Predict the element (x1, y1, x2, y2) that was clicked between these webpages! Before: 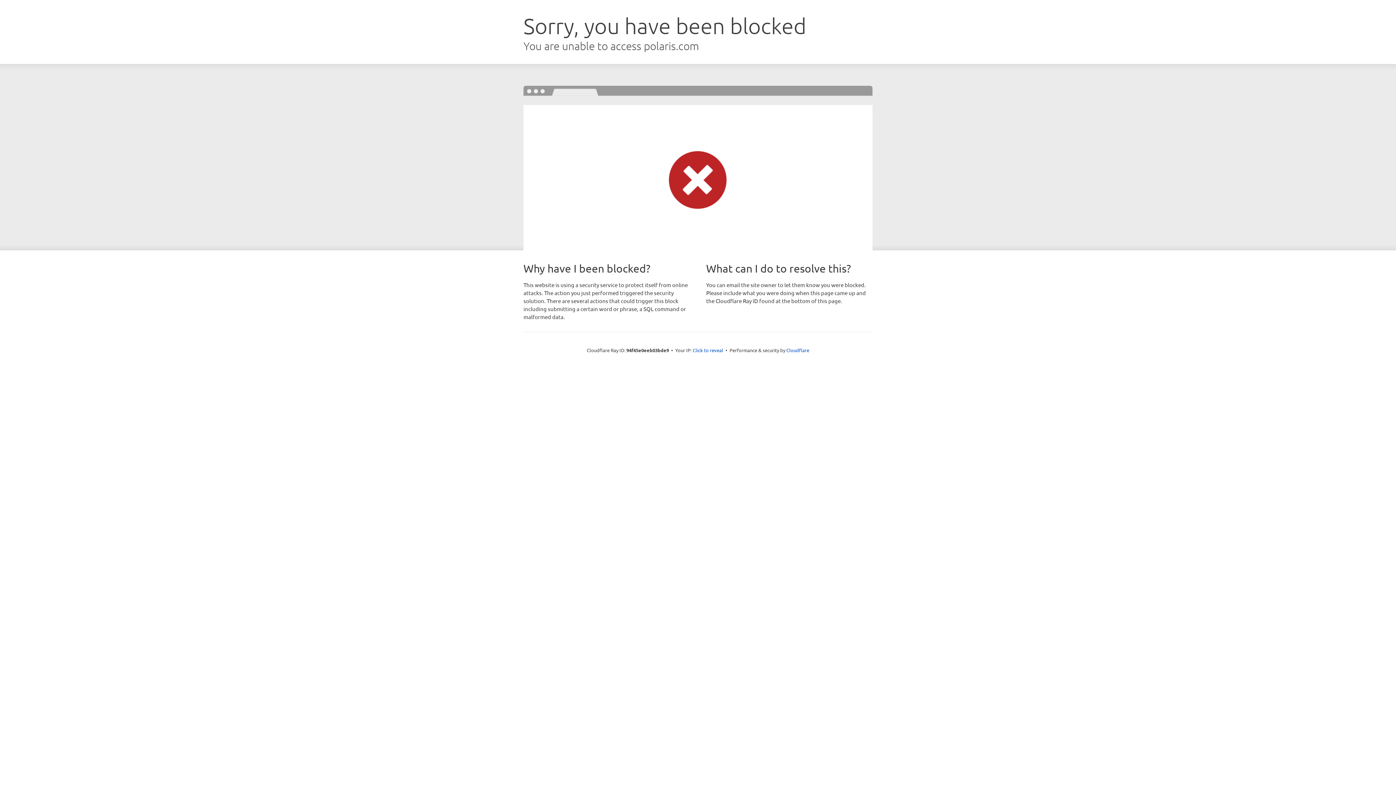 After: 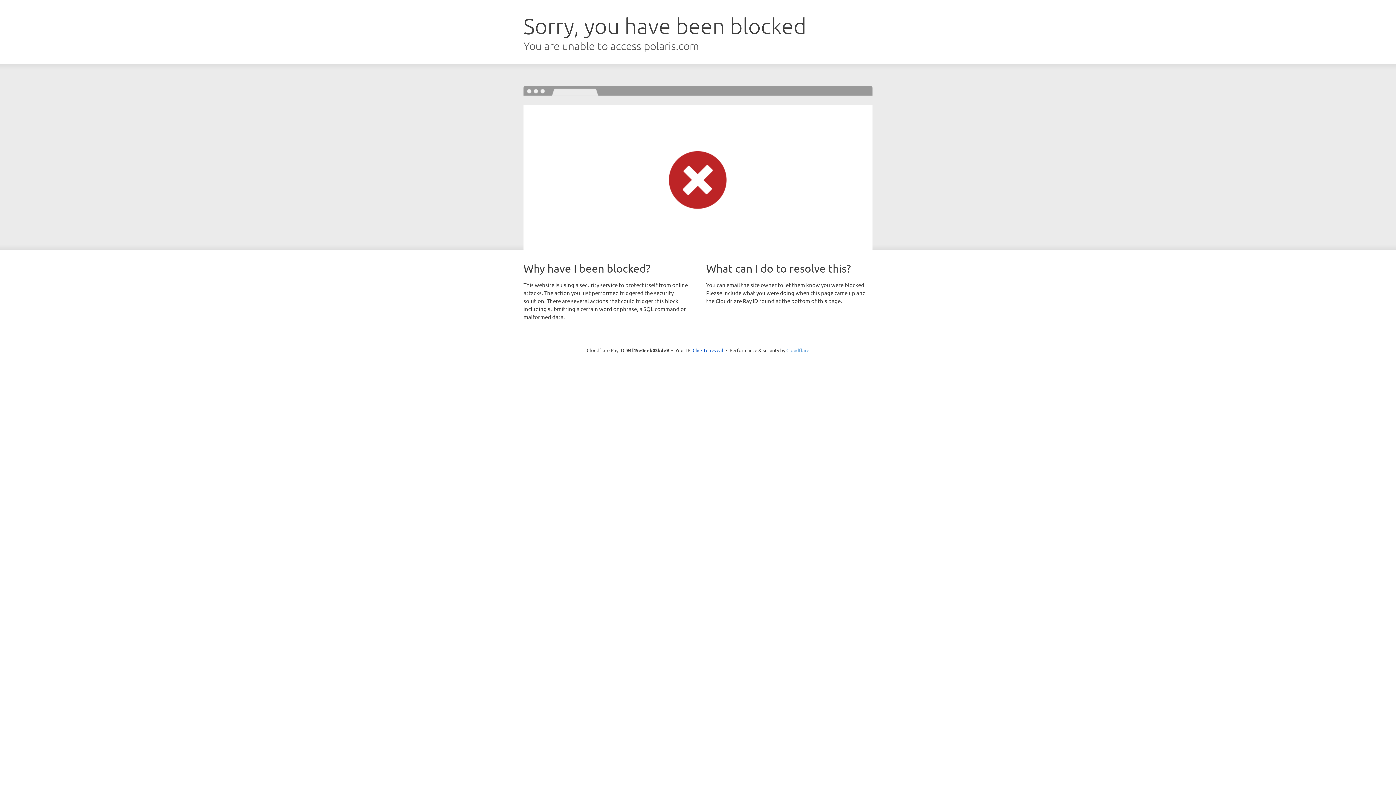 Action: label: Cloudflare bbox: (786, 347, 809, 353)